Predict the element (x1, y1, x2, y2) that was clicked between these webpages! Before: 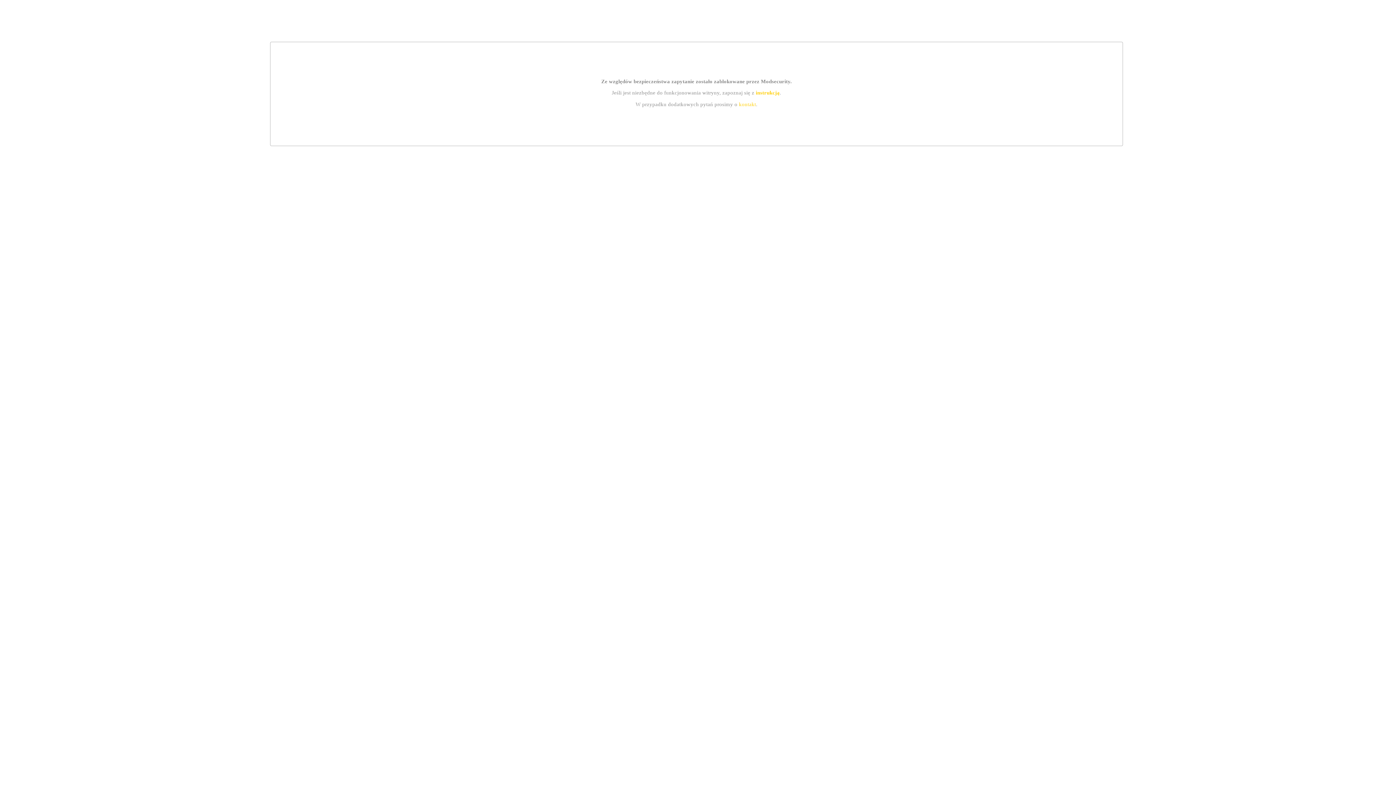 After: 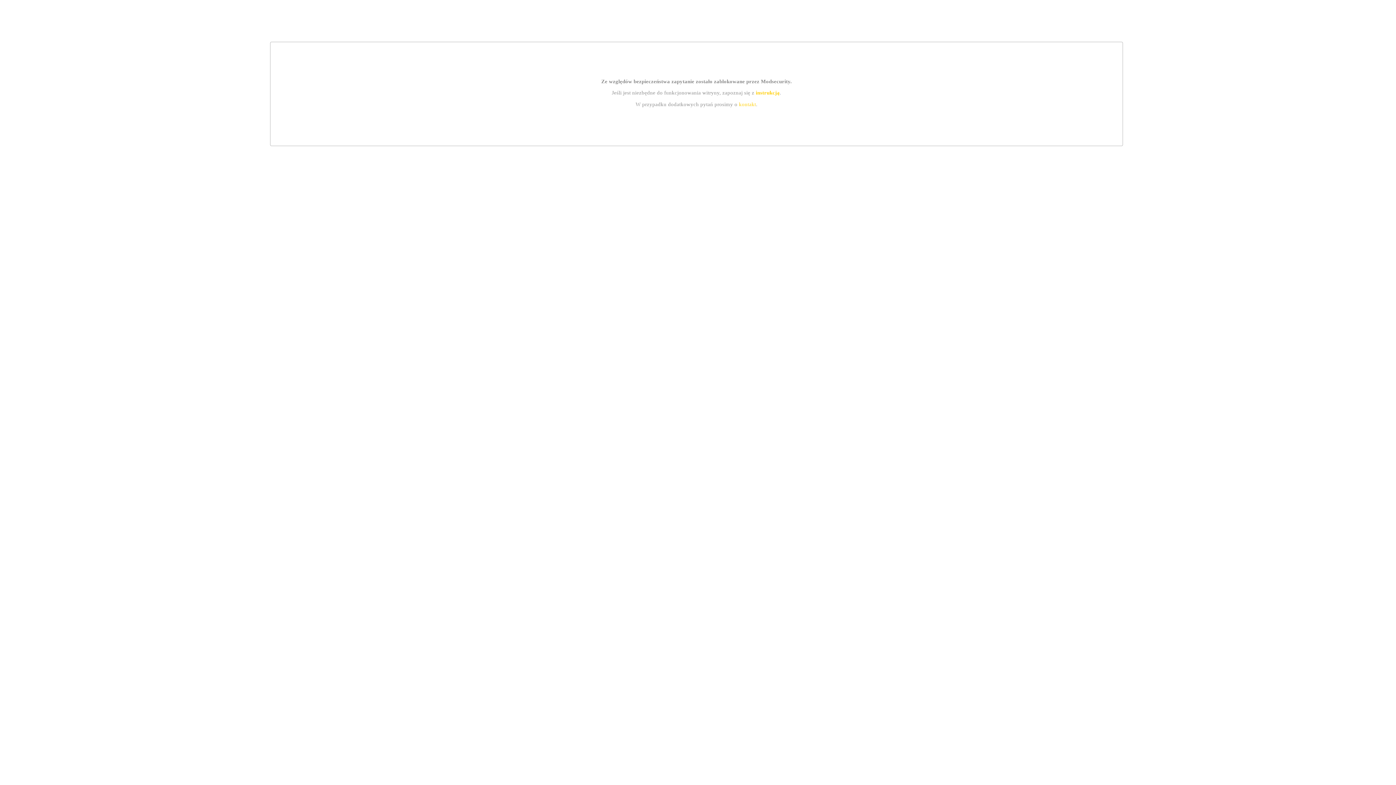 Action: label: instrukcją bbox: (755, 89, 779, 95)